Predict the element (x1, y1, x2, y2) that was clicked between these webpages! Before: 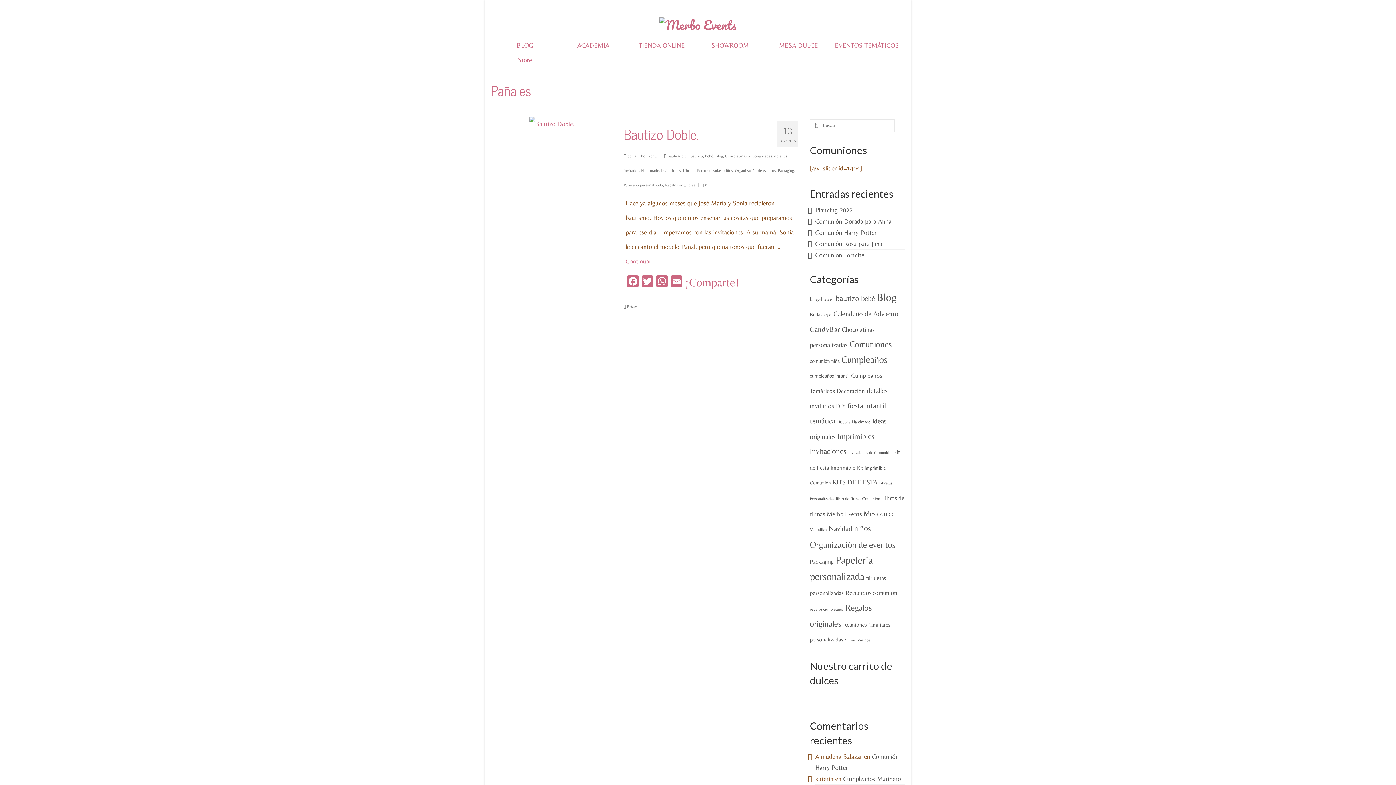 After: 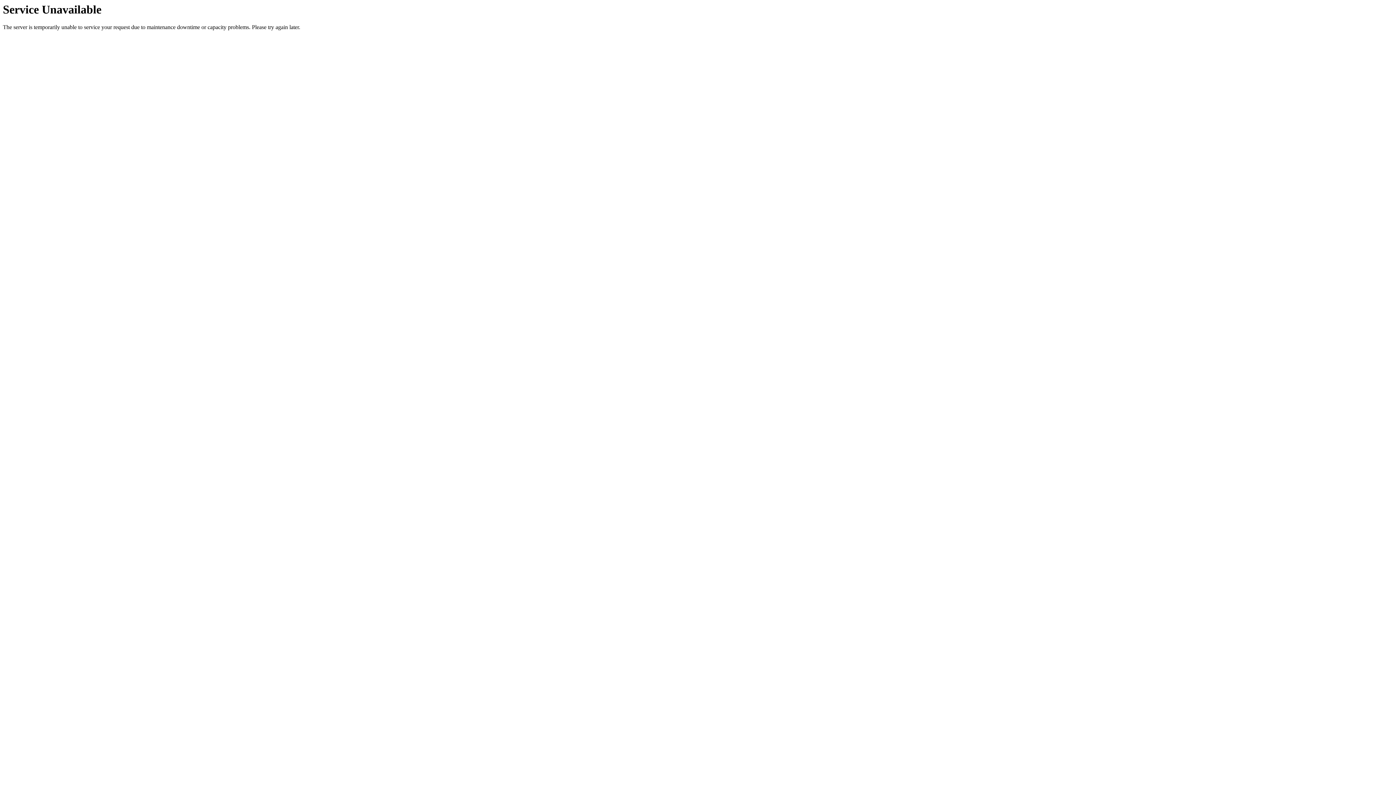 Action: bbox: (735, 168, 775, 172) label: Organización de eventos